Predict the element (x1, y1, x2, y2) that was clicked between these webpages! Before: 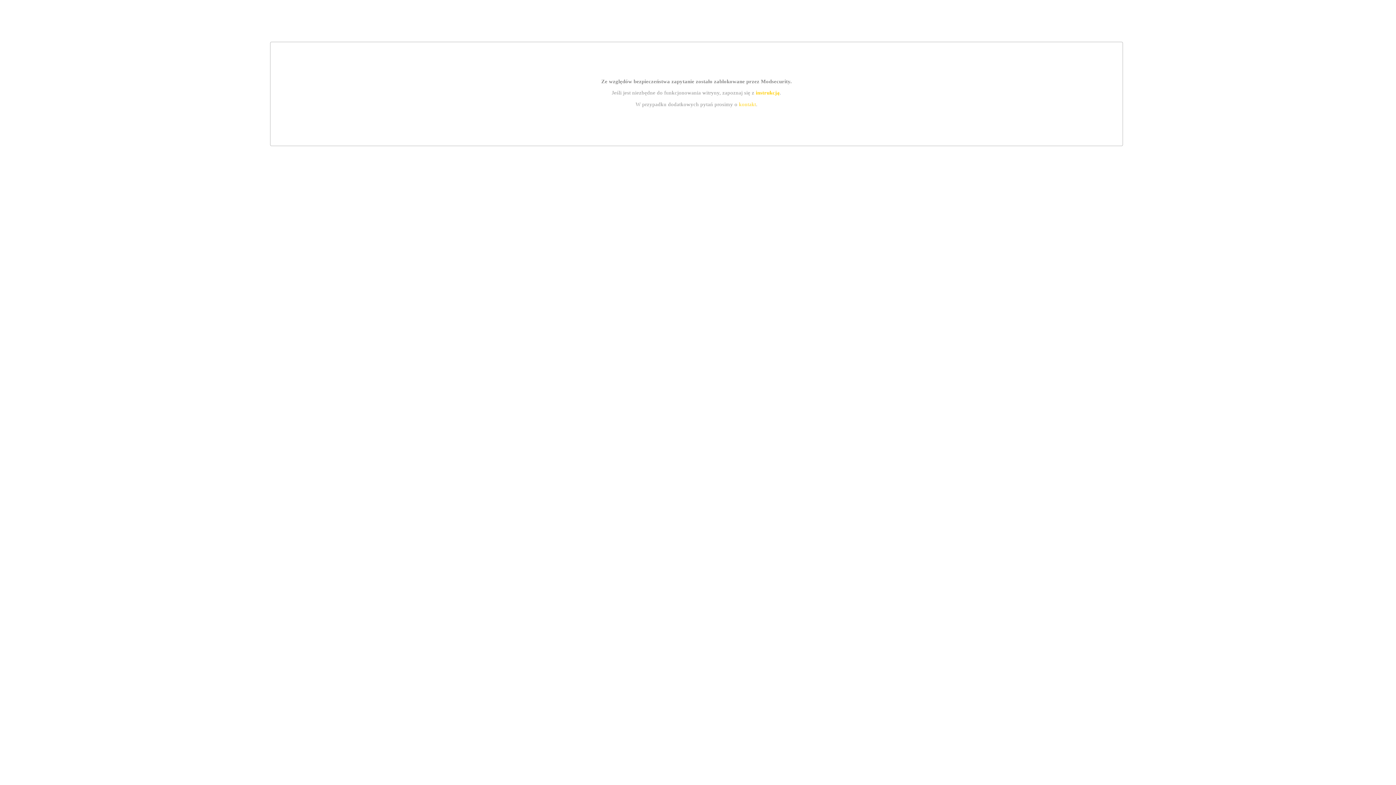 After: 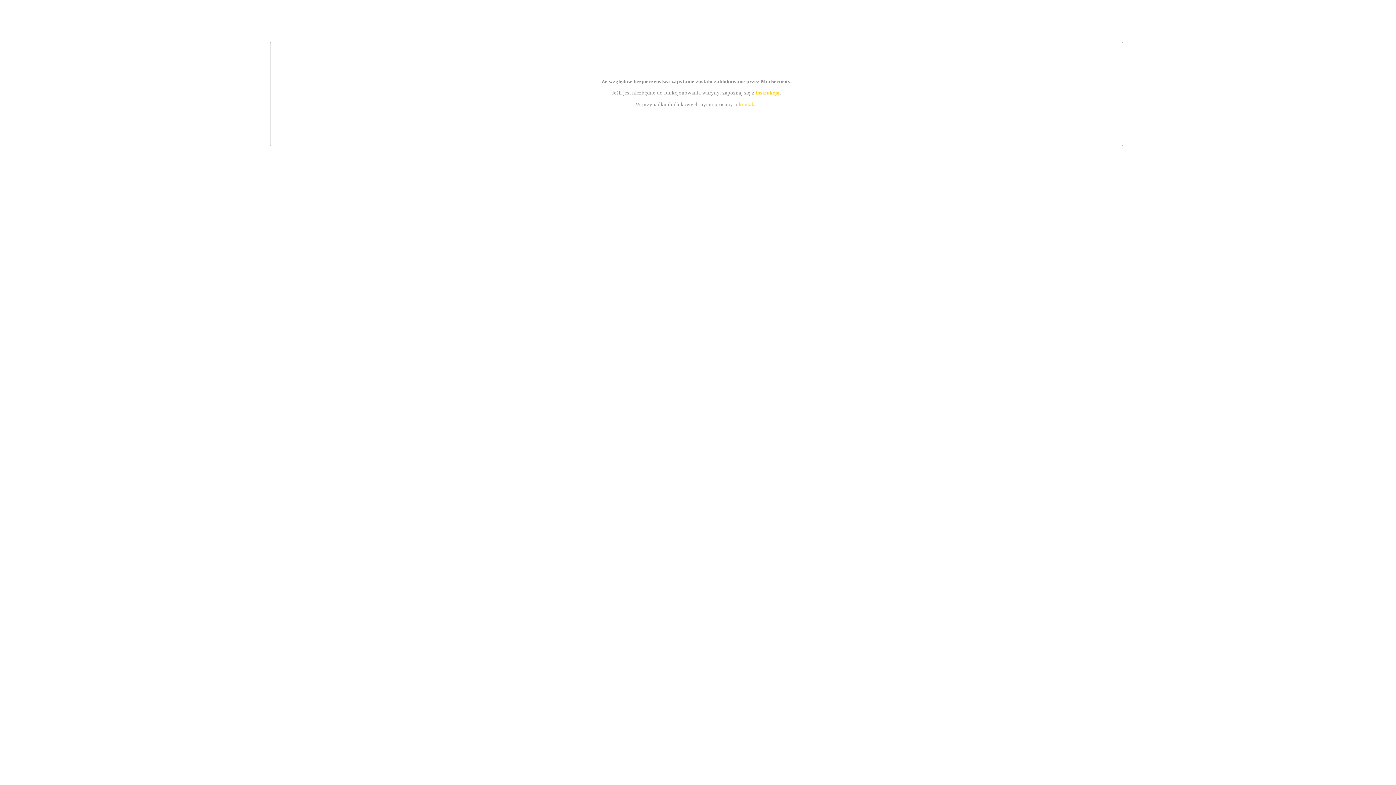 Action: bbox: (755, 89, 779, 95) label: instrukcją